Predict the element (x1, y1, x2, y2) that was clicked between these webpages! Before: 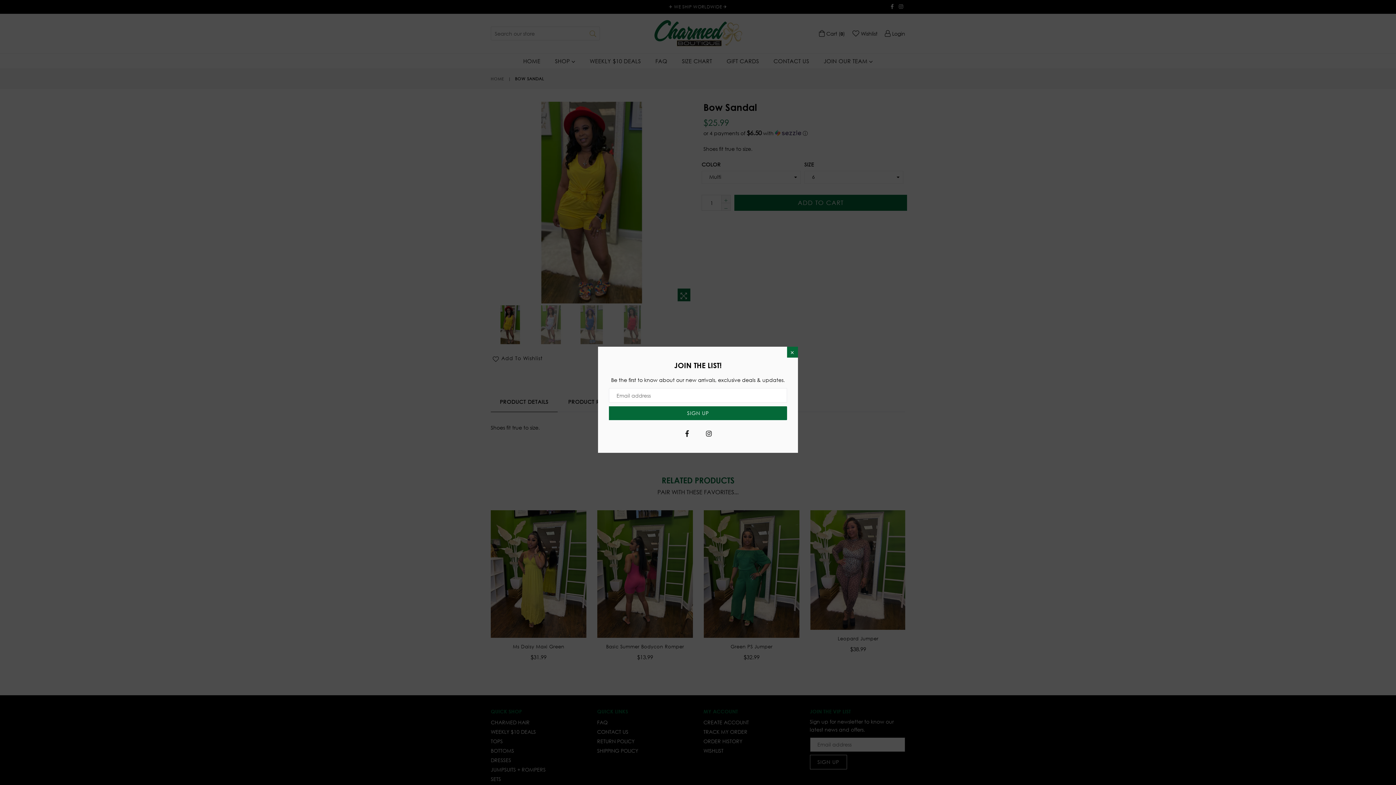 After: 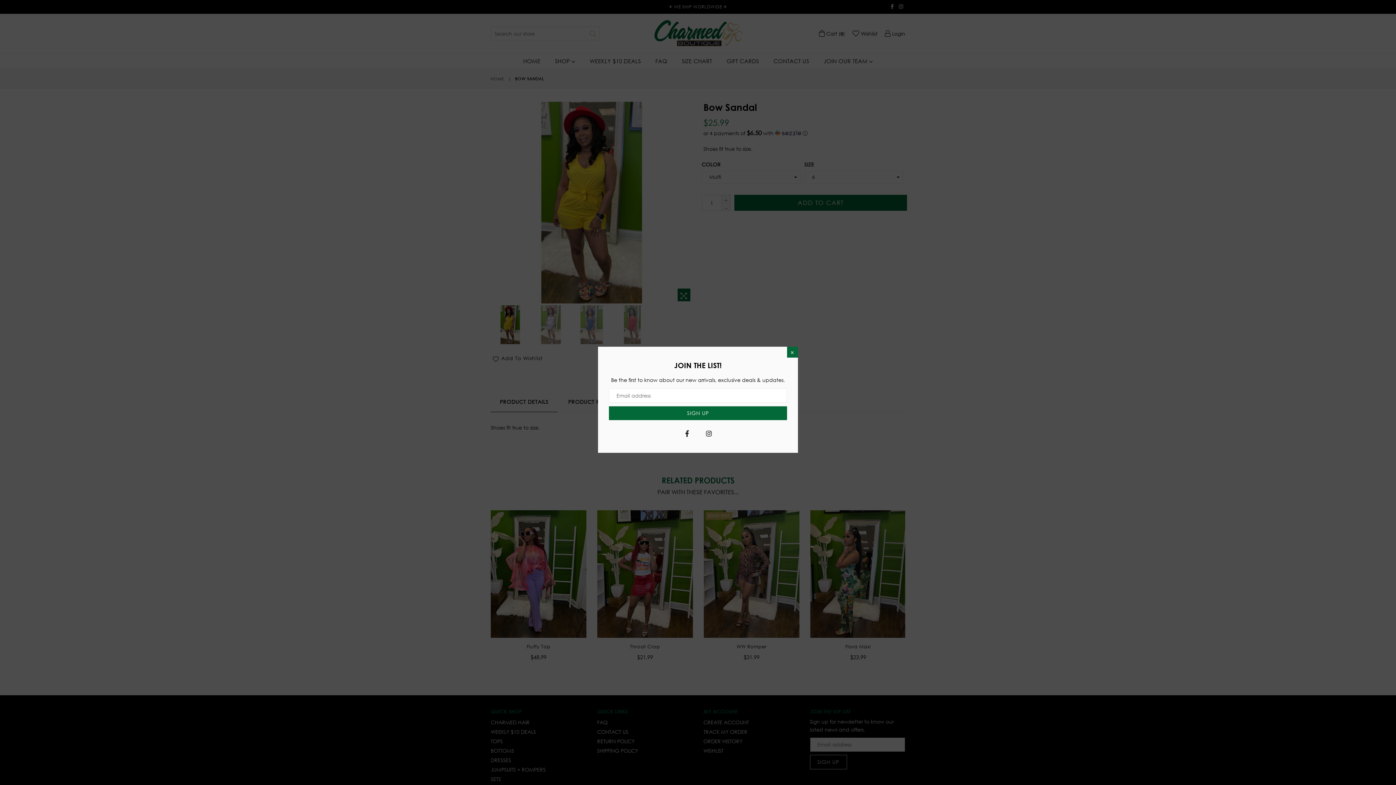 Action: label: Instagram bbox: (703, 427, 714, 438)